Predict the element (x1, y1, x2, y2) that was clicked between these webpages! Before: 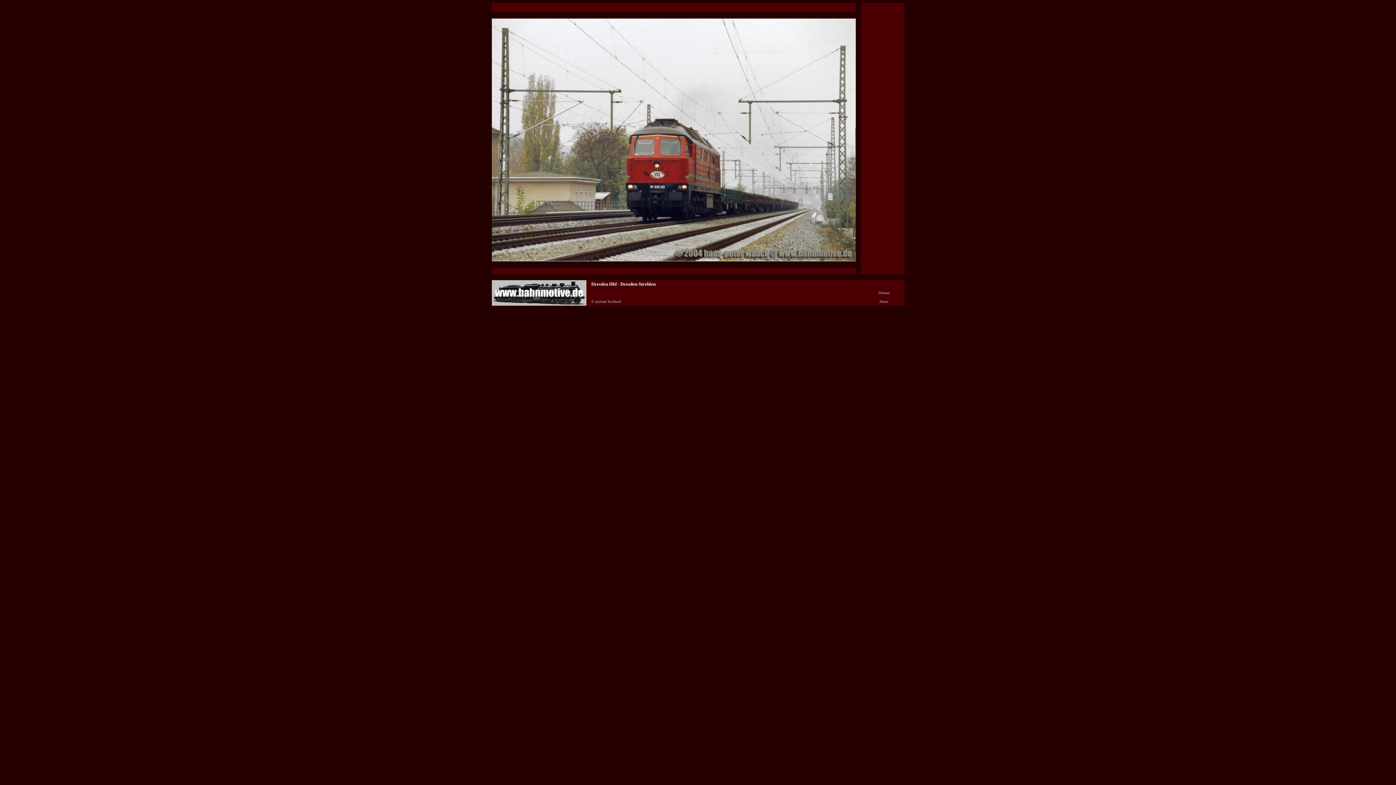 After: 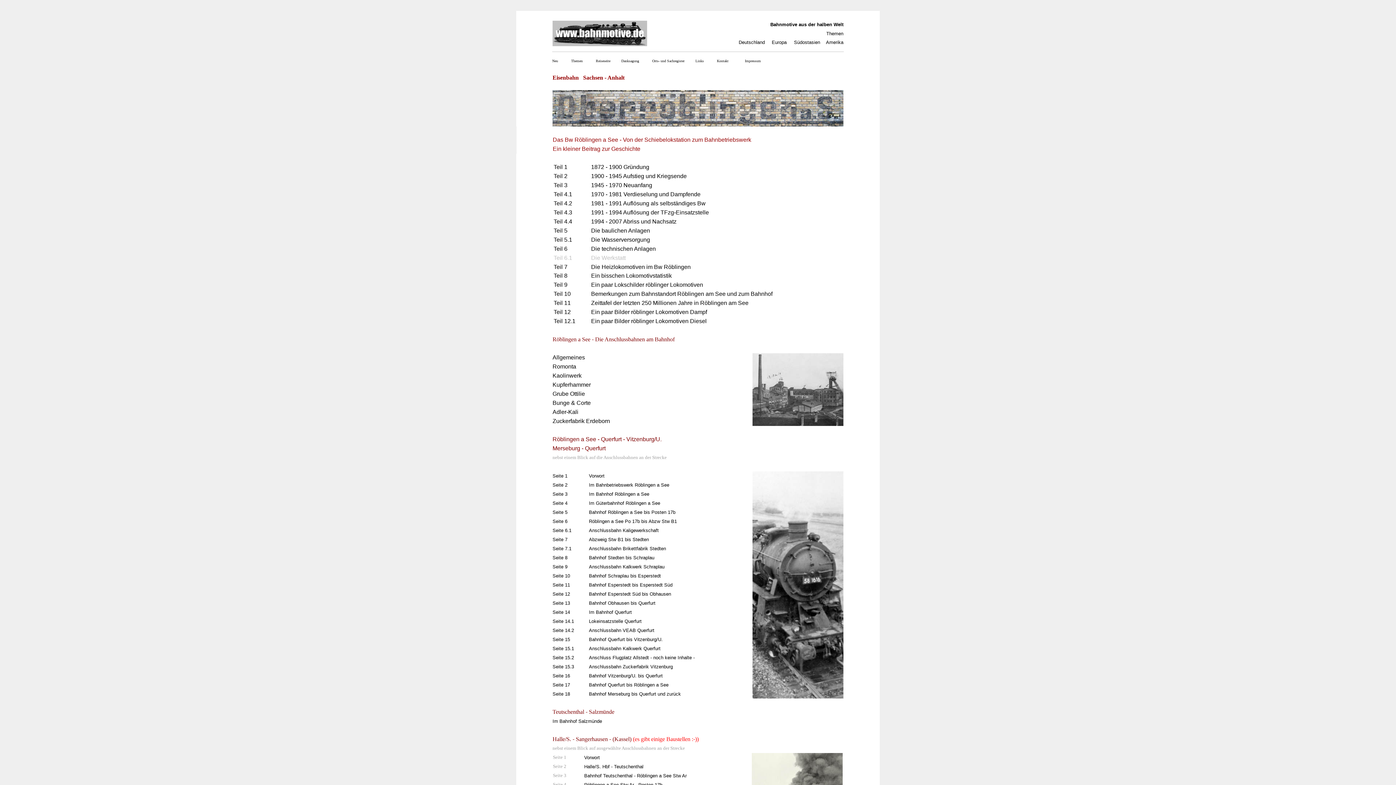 Action: label: Themen bbox: (878, 289, 890, 295)